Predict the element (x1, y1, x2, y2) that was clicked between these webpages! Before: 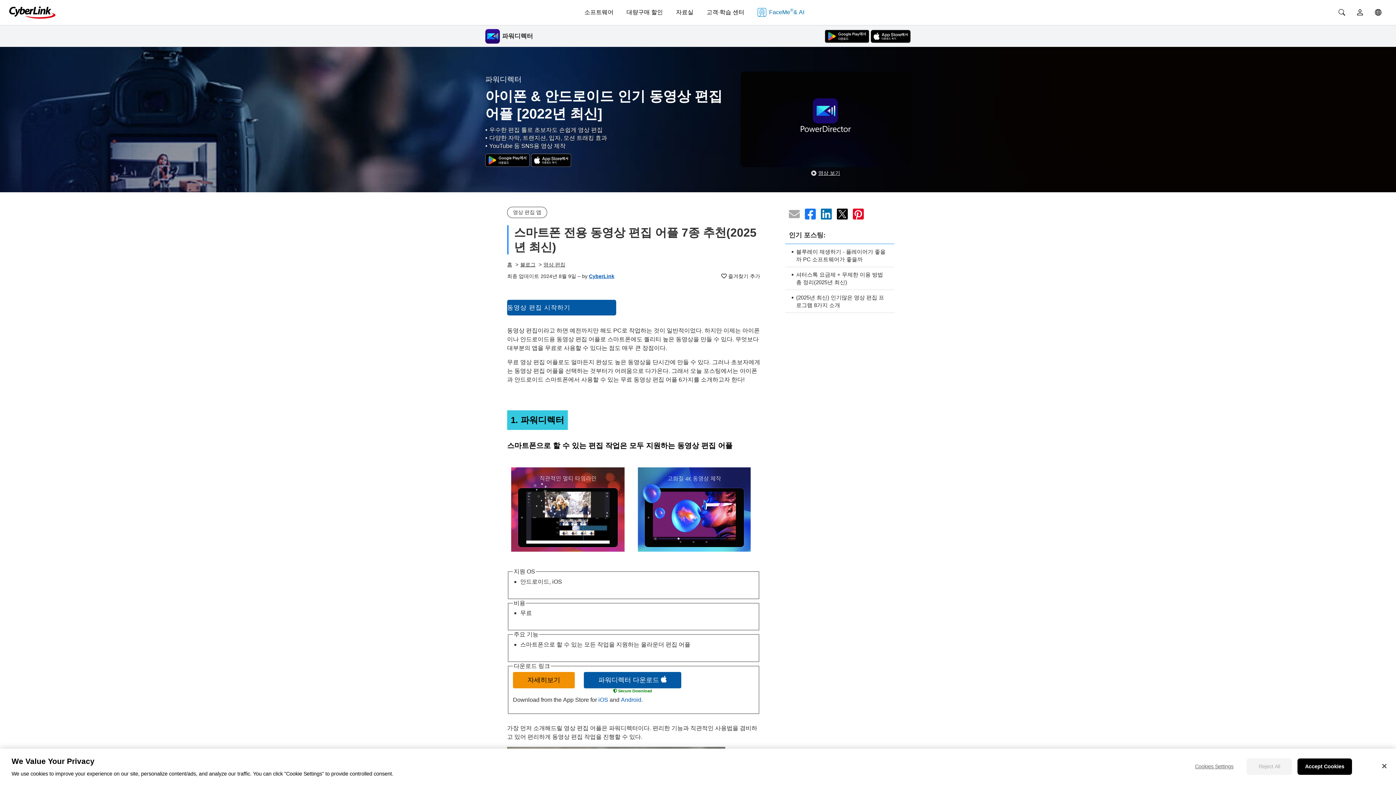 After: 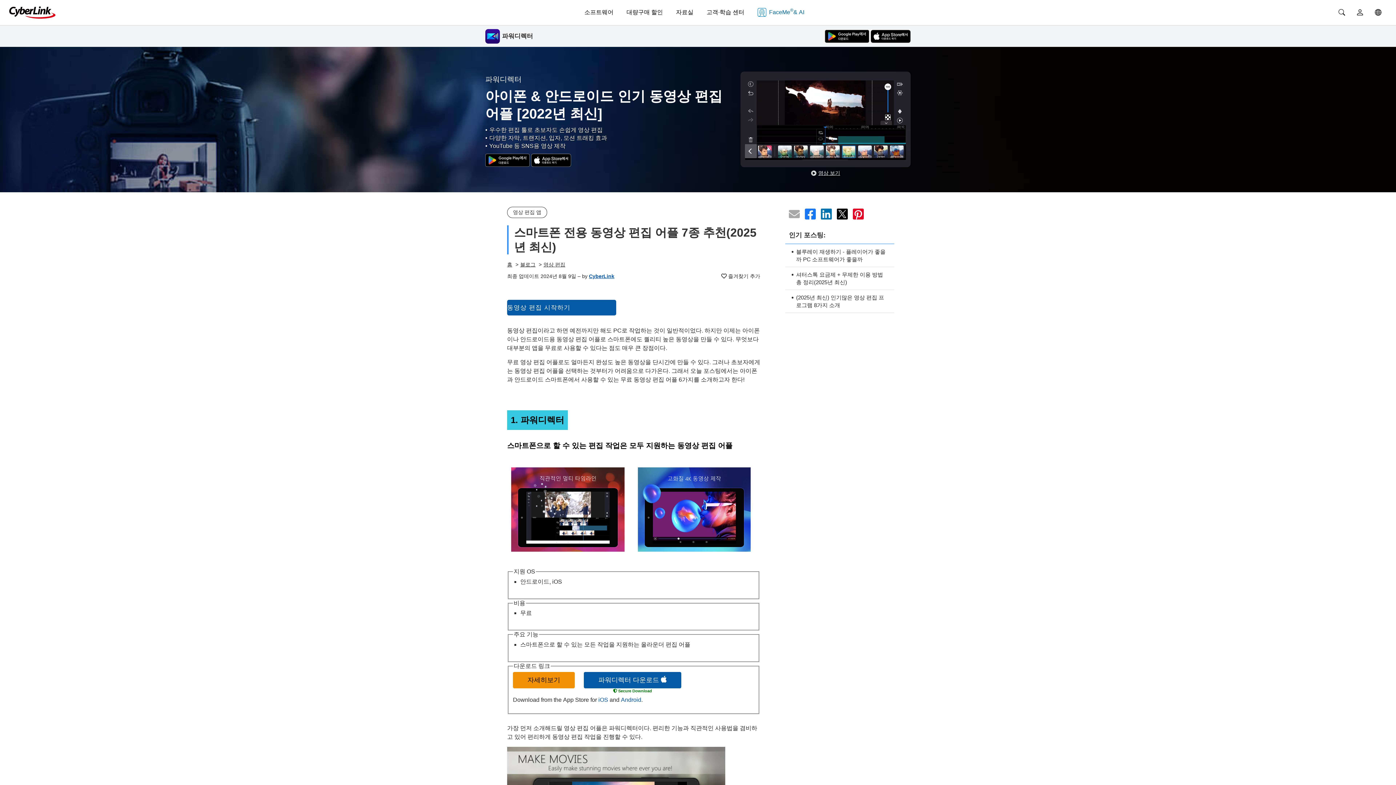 Action: bbox: (1247, 758, 1292, 775) label: Reject All